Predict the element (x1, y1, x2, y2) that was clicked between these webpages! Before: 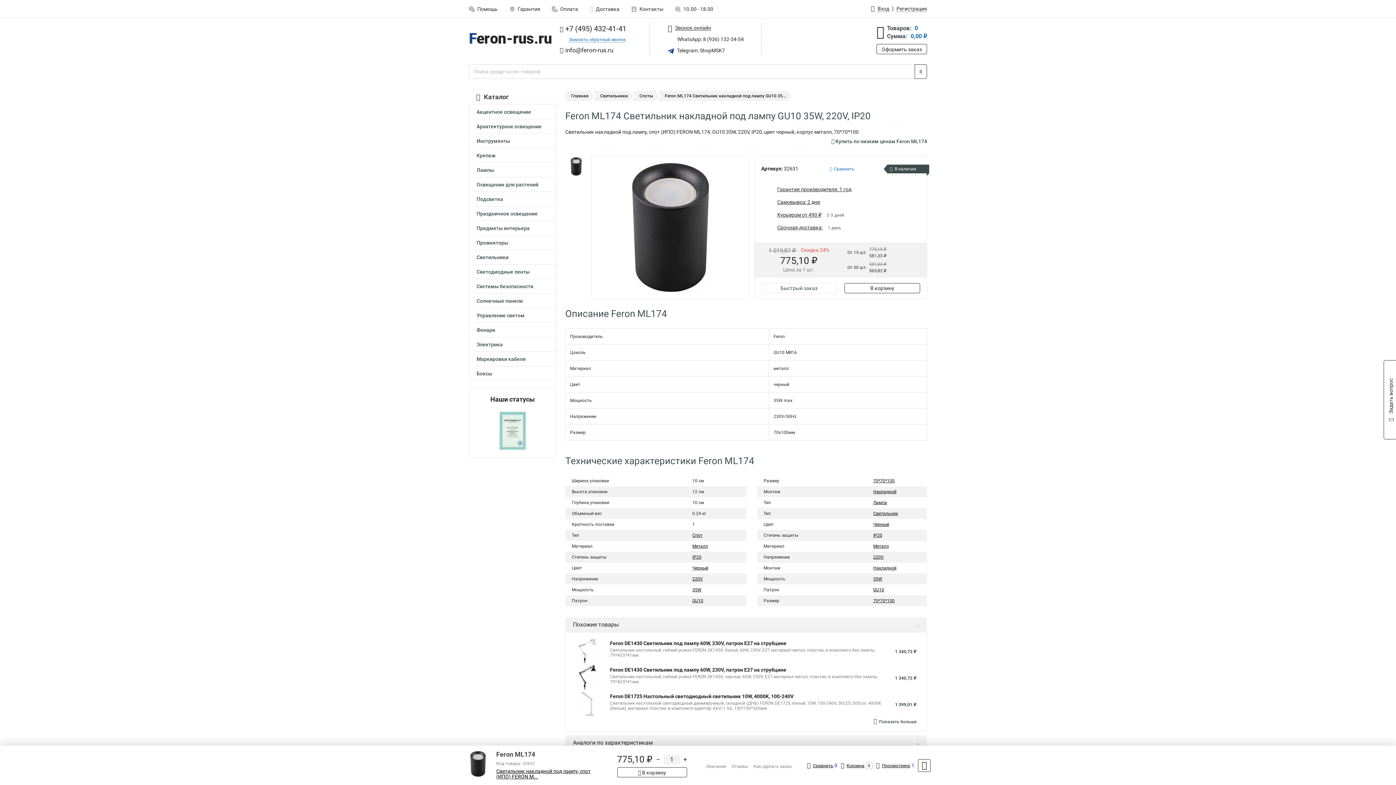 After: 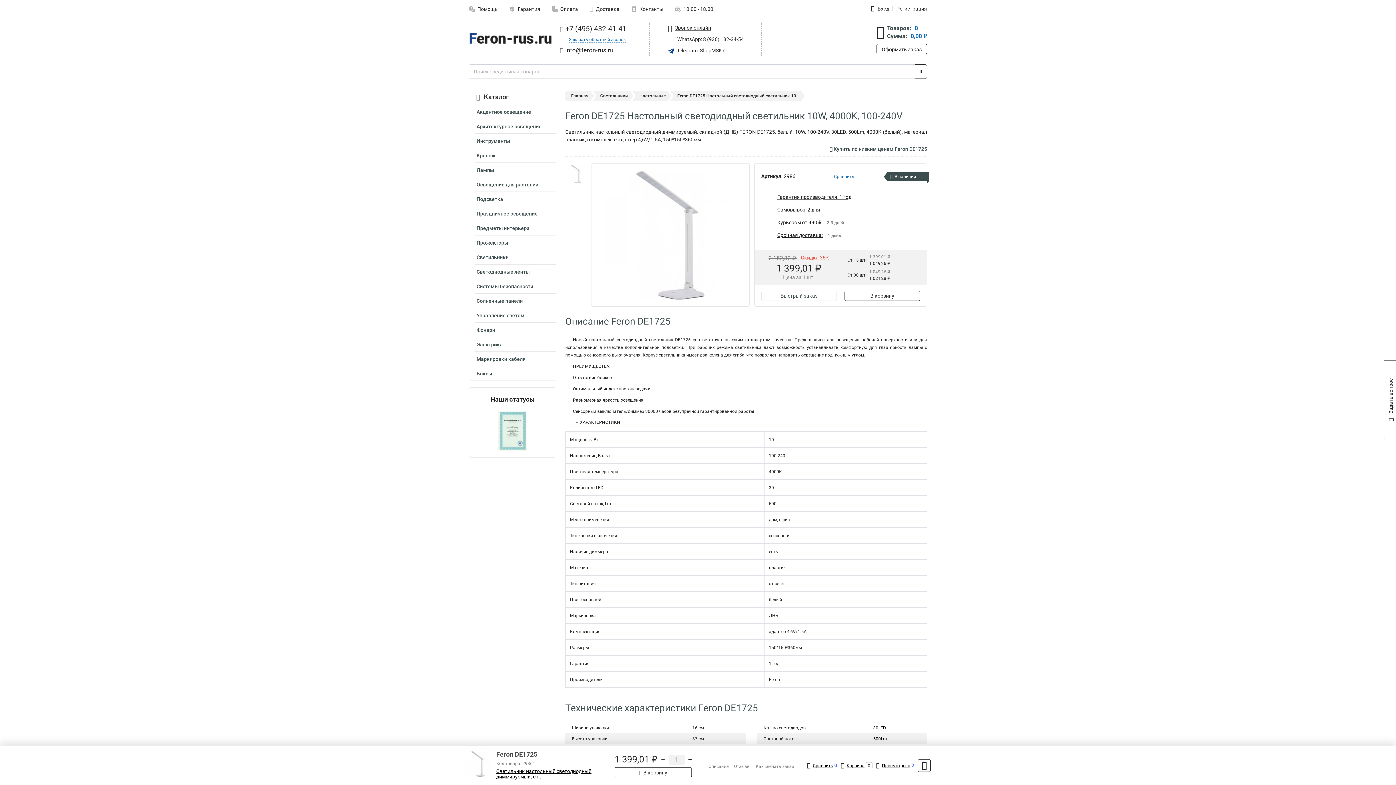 Action: bbox: (576, 692, 600, 716)